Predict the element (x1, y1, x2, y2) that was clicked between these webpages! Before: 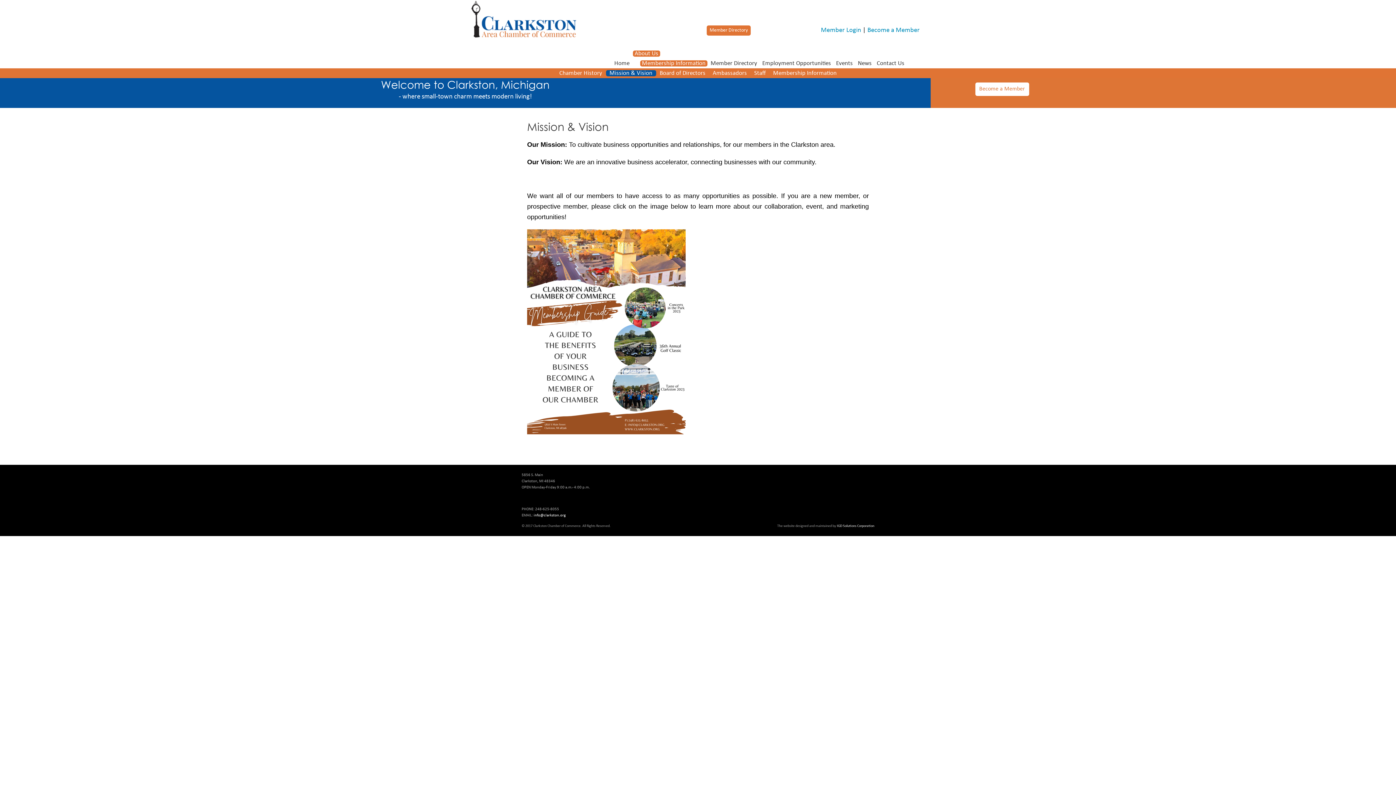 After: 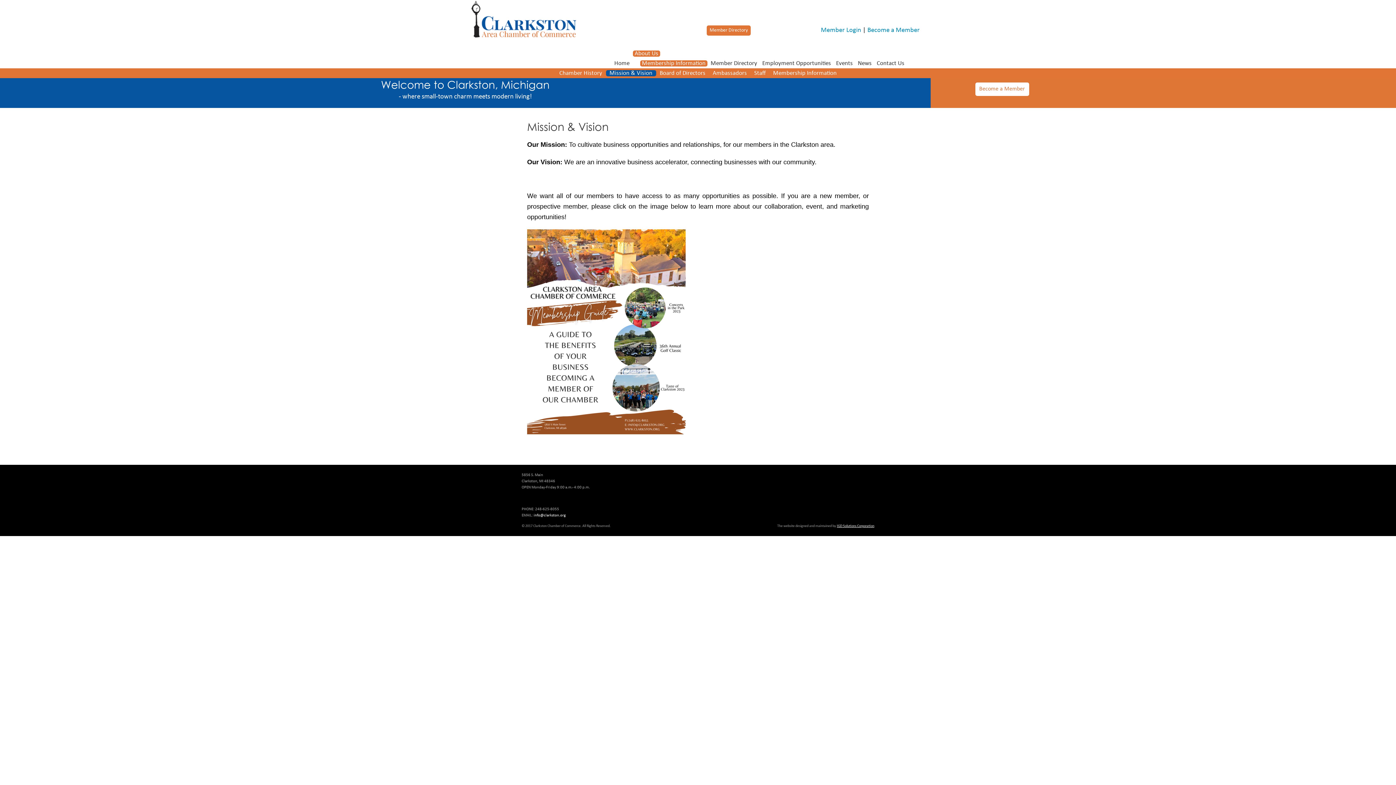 Action: bbox: (837, 524, 874, 528) label: IGD Solutions Corporation